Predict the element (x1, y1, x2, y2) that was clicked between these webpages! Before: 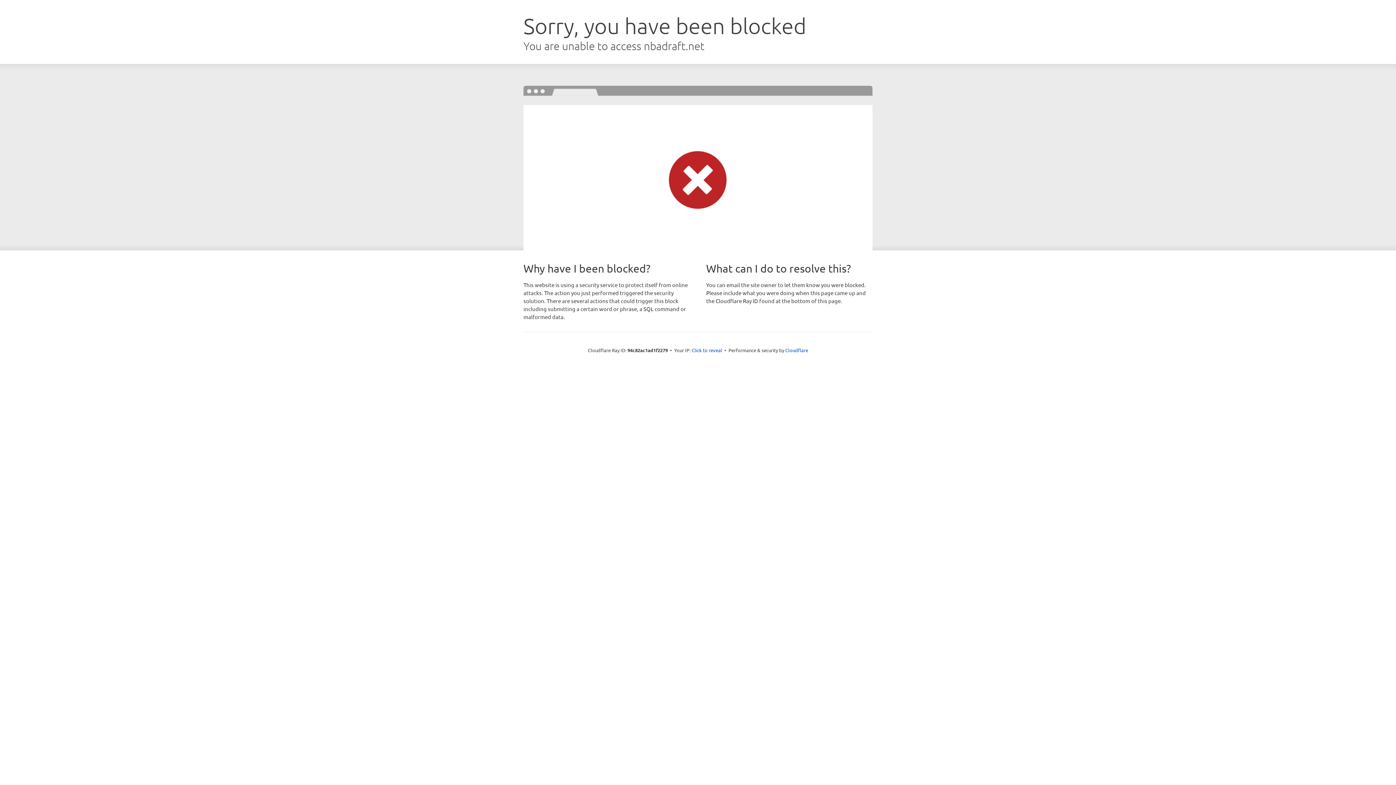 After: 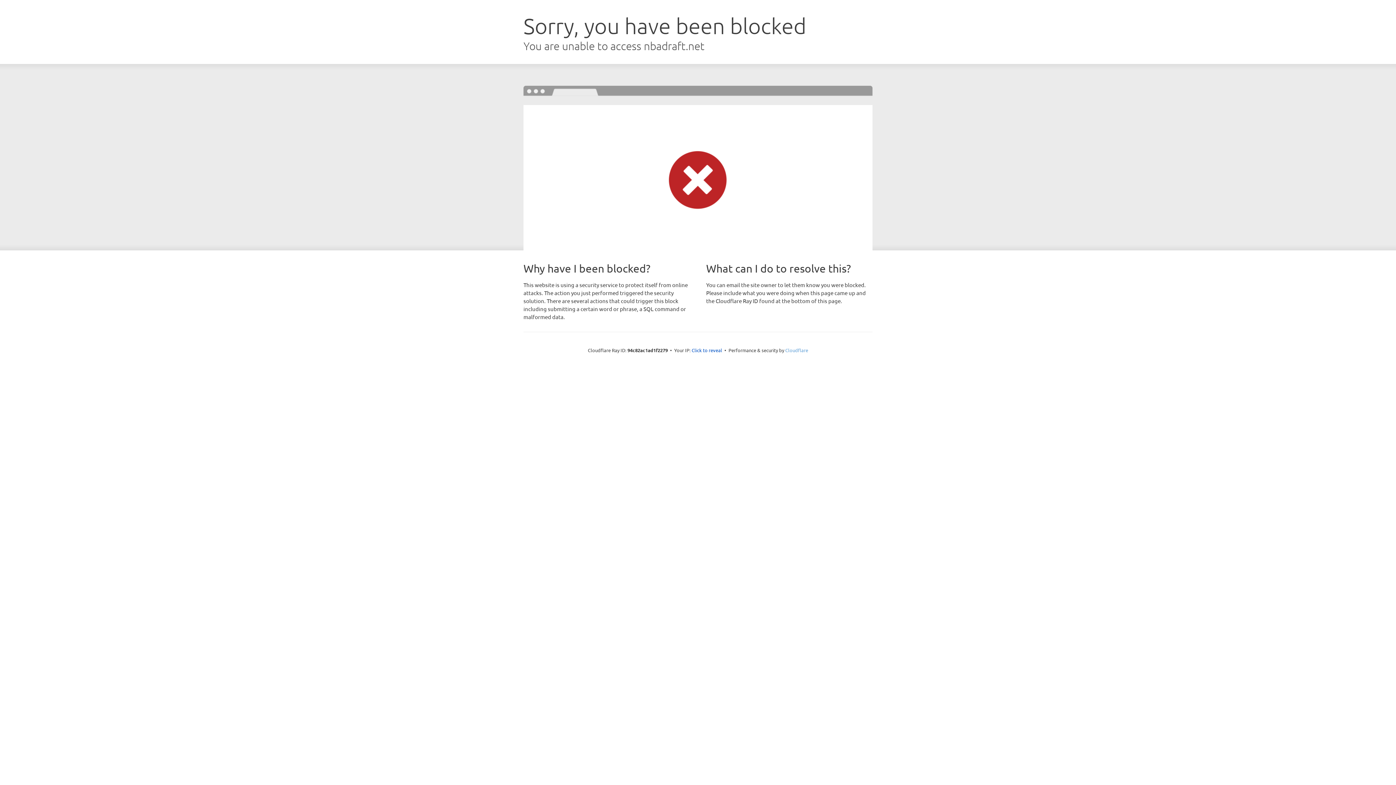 Action: label: Cloudflare bbox: (785, 347, 808, 353)